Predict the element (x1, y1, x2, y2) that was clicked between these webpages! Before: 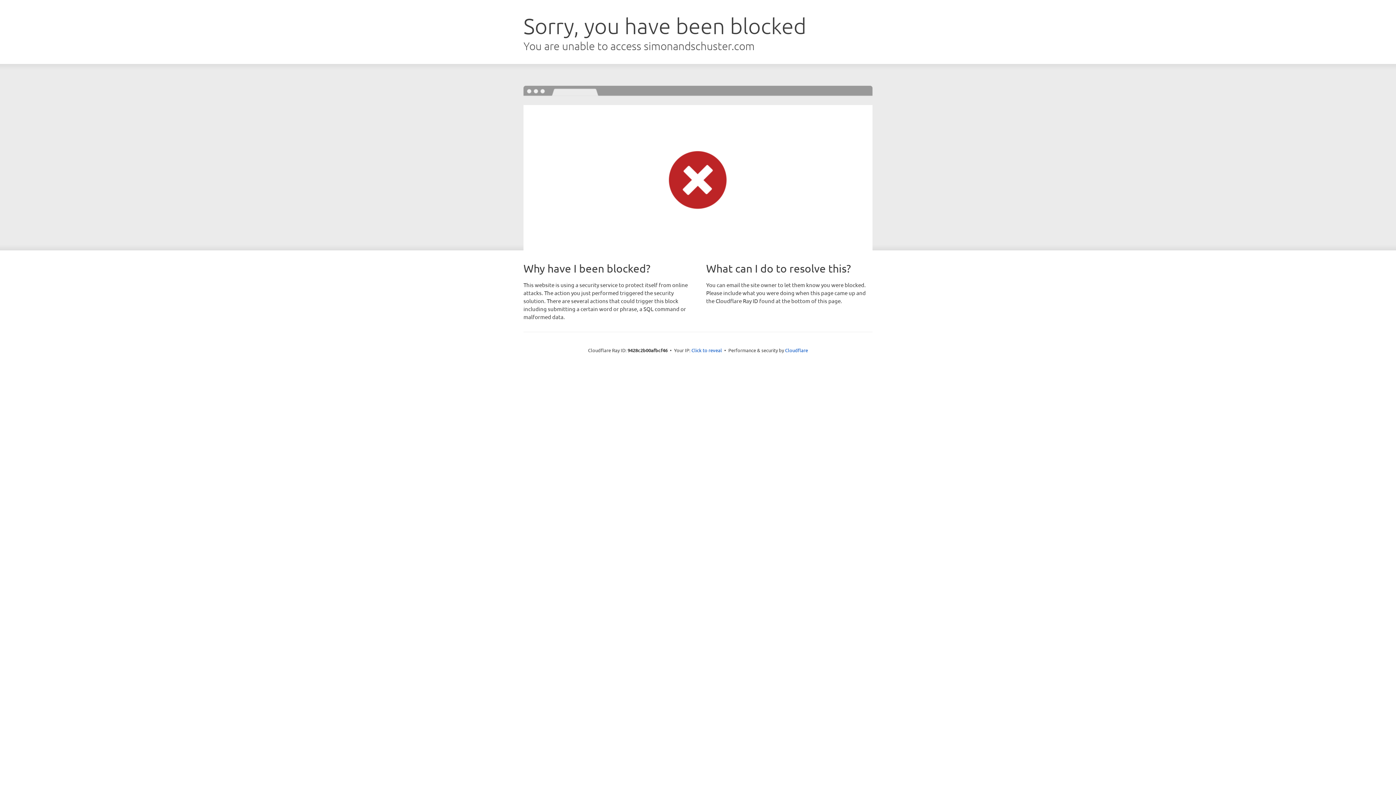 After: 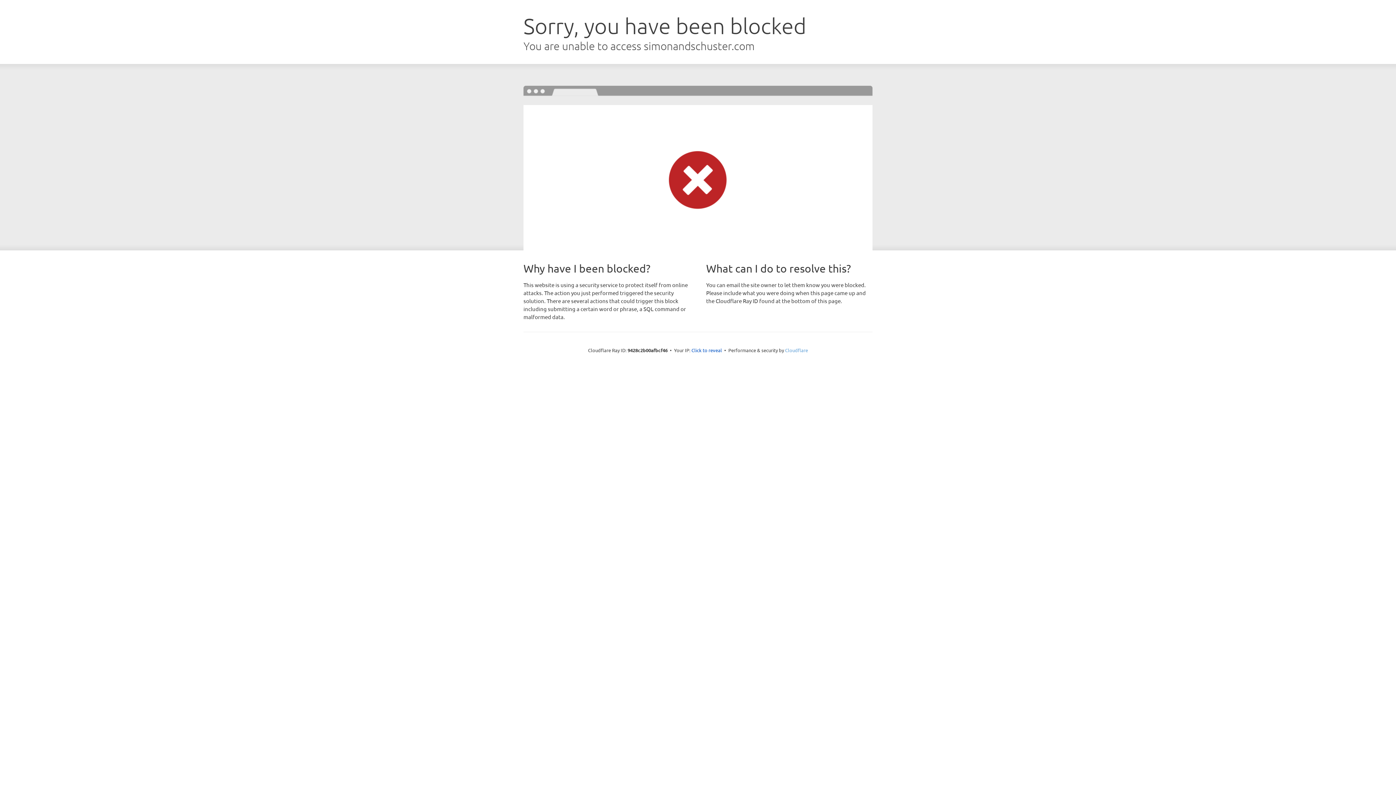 Action: bbox: (785, 347, 808, 353) label: Cloudflare